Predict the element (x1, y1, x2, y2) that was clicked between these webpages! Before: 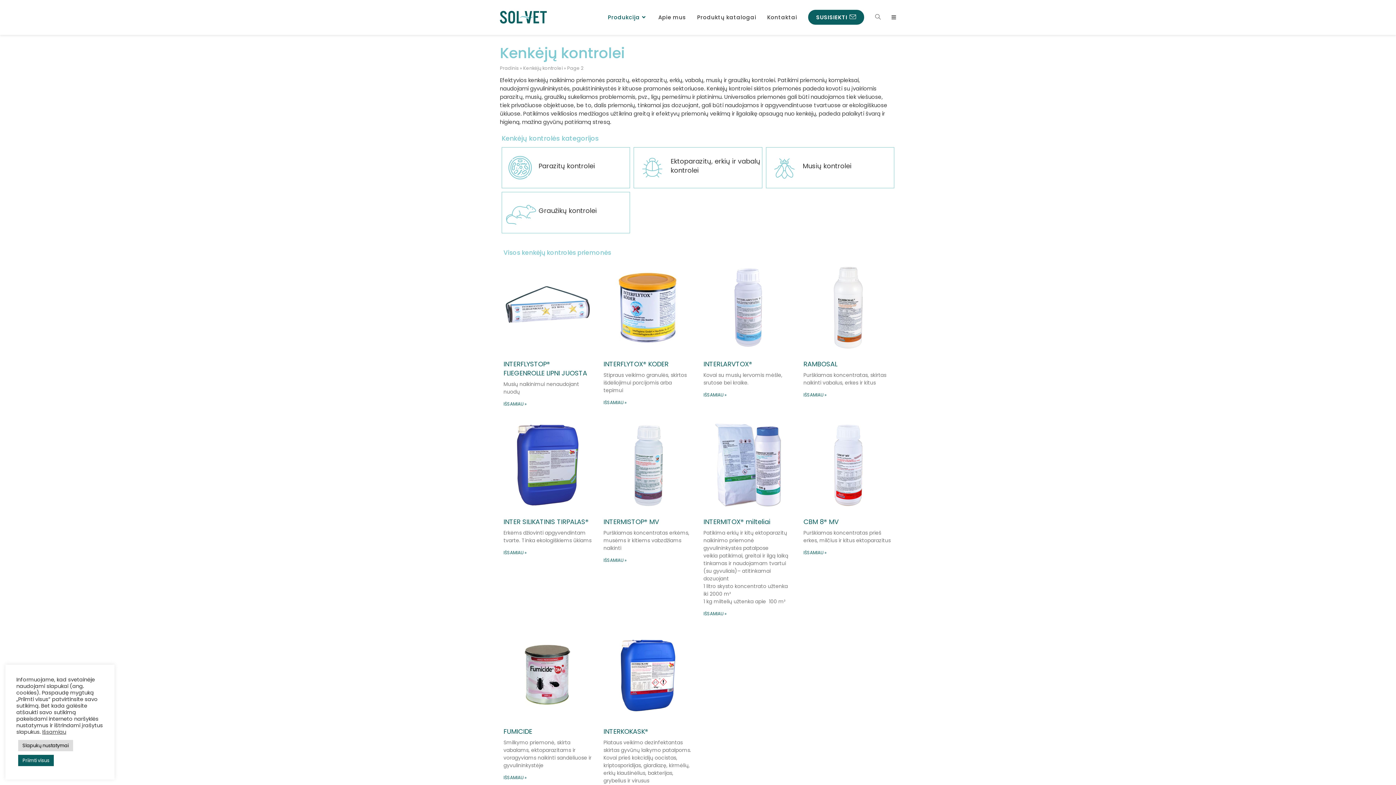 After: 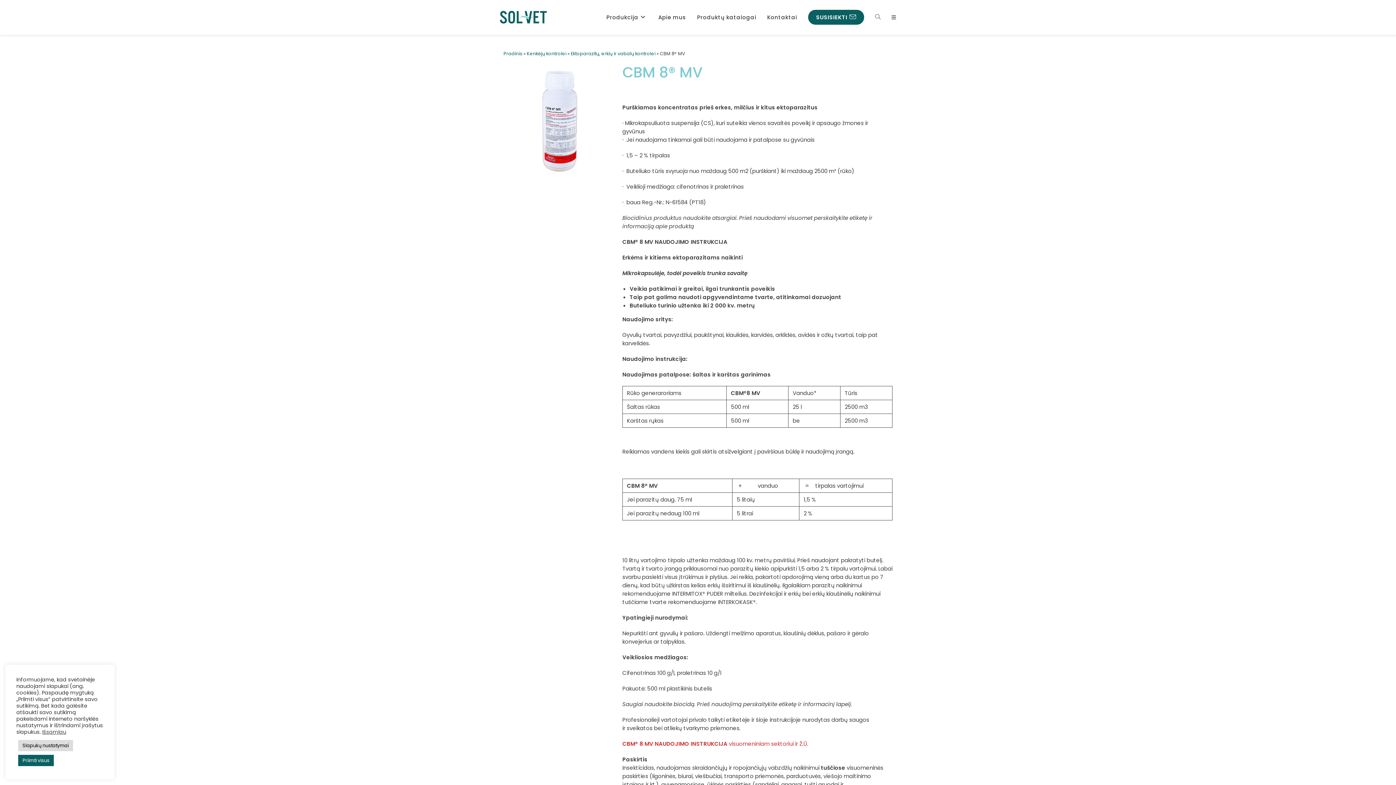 Action: label: CBM 8® MV bbox: (803, 517, 838, 526)